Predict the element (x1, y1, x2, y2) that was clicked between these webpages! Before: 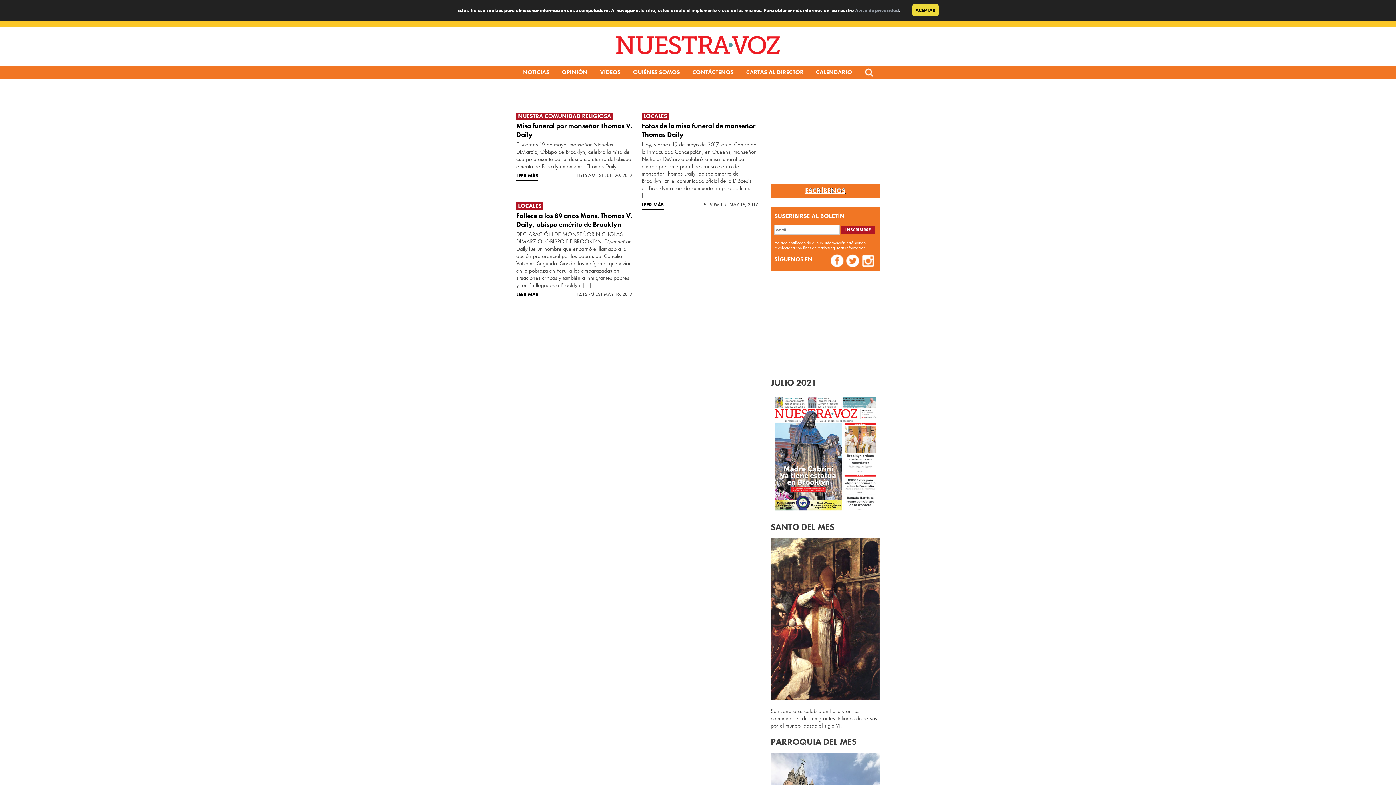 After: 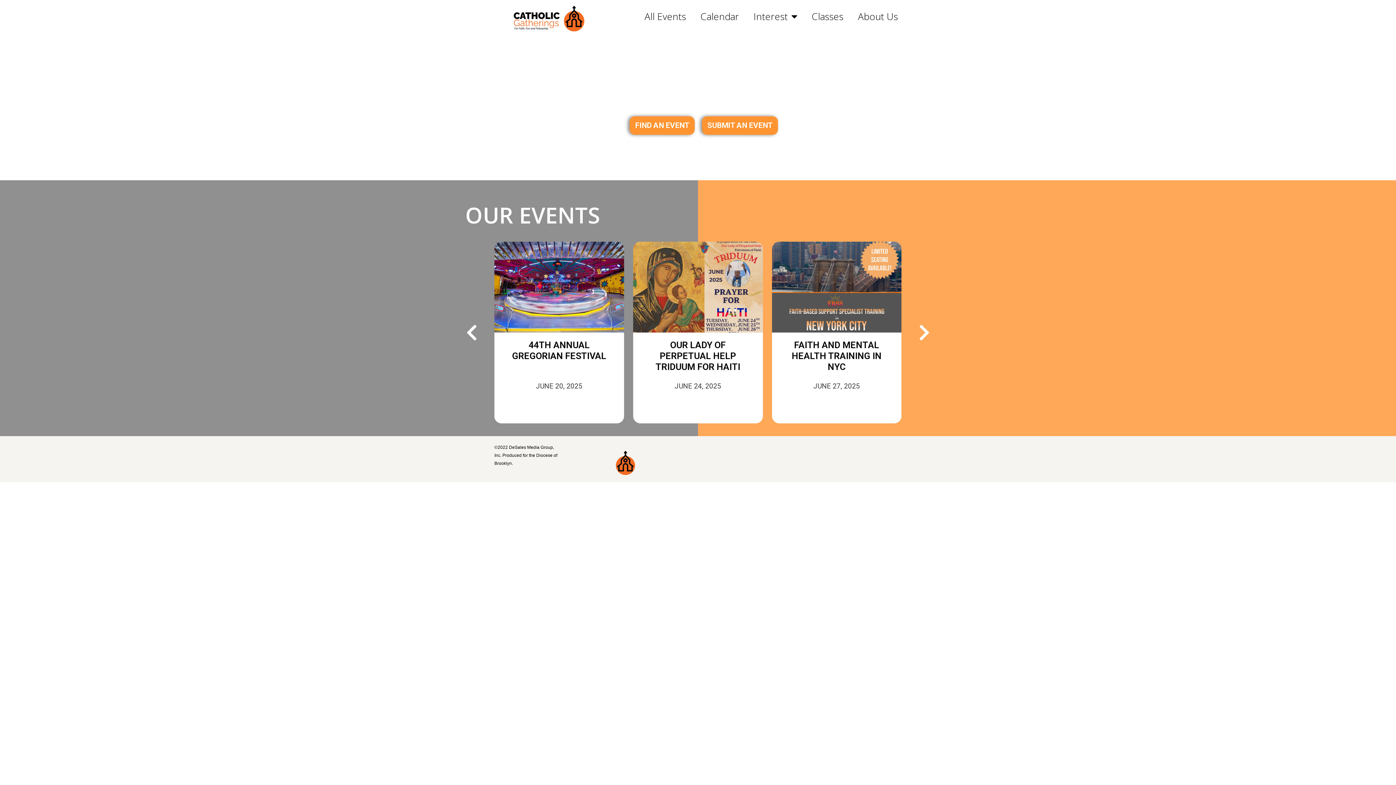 Action: bbox: (810, 66, 857, 78) label: CALENDARIO